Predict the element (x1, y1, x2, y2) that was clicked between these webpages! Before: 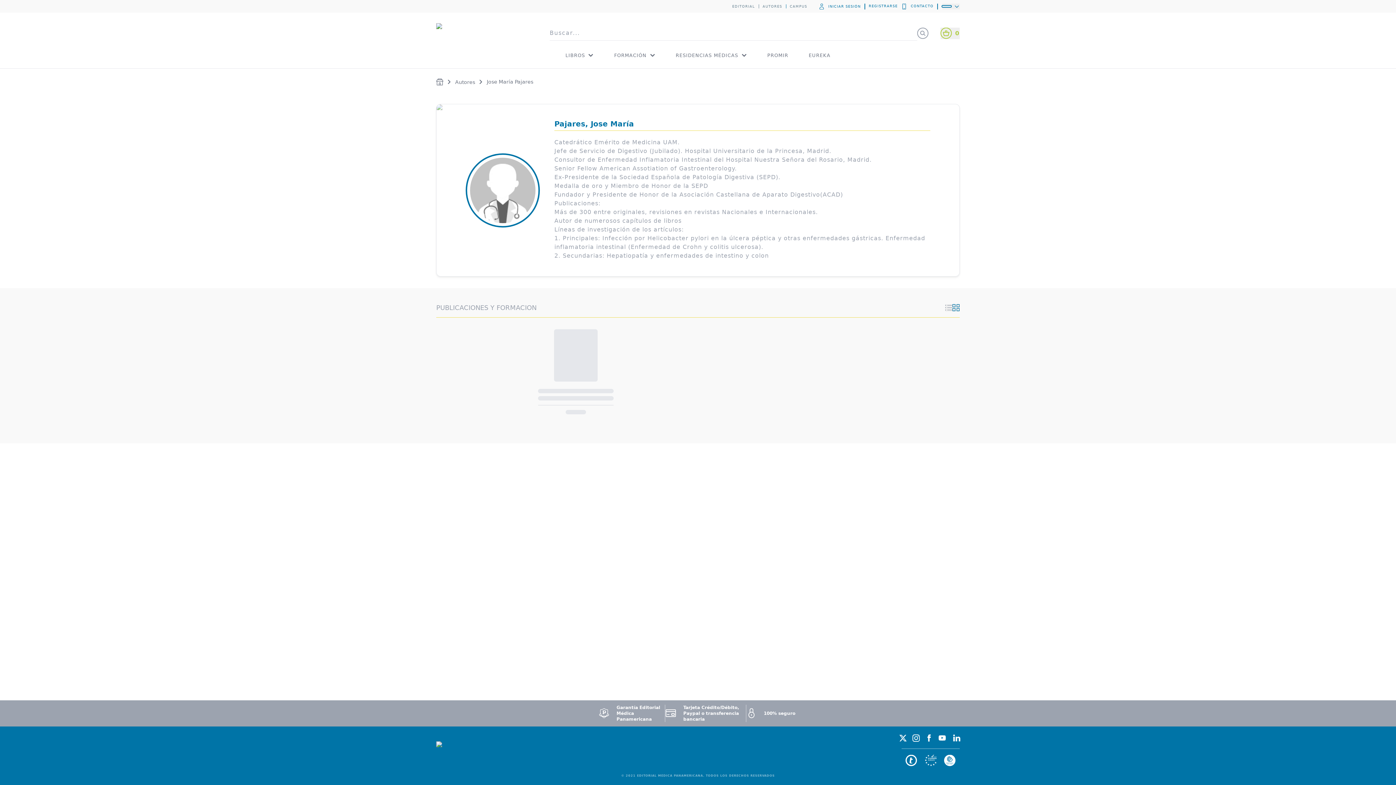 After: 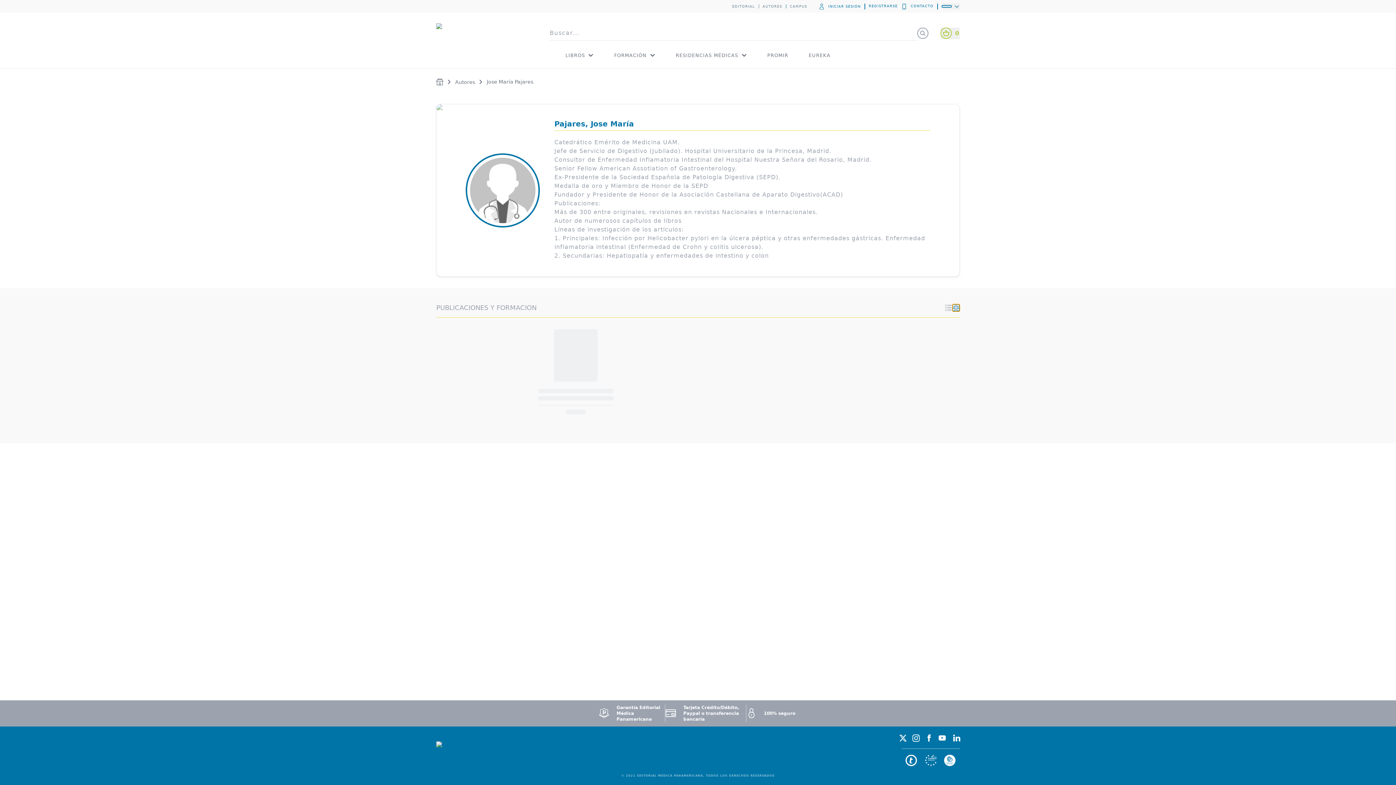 Action: bbox: (952, 304, 960, 311) label: switch items